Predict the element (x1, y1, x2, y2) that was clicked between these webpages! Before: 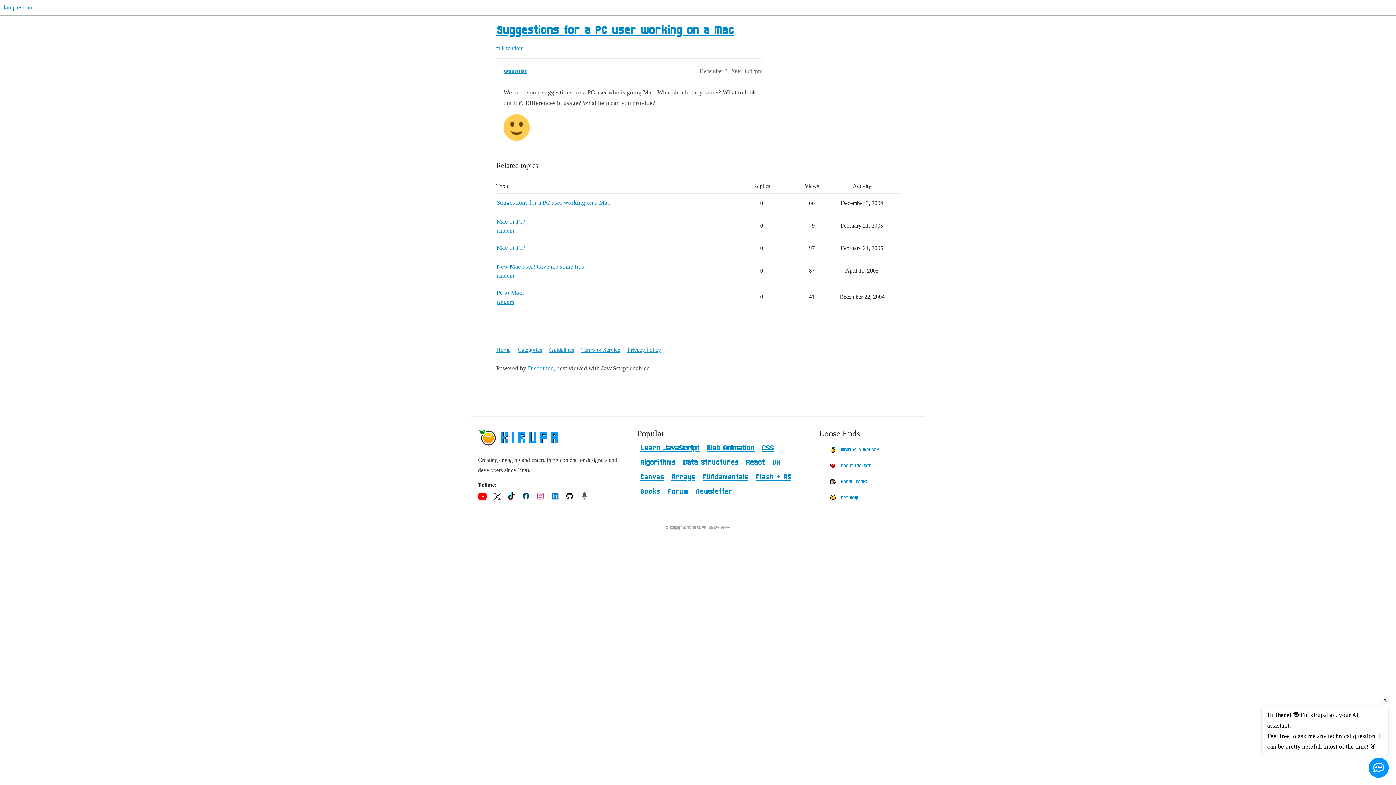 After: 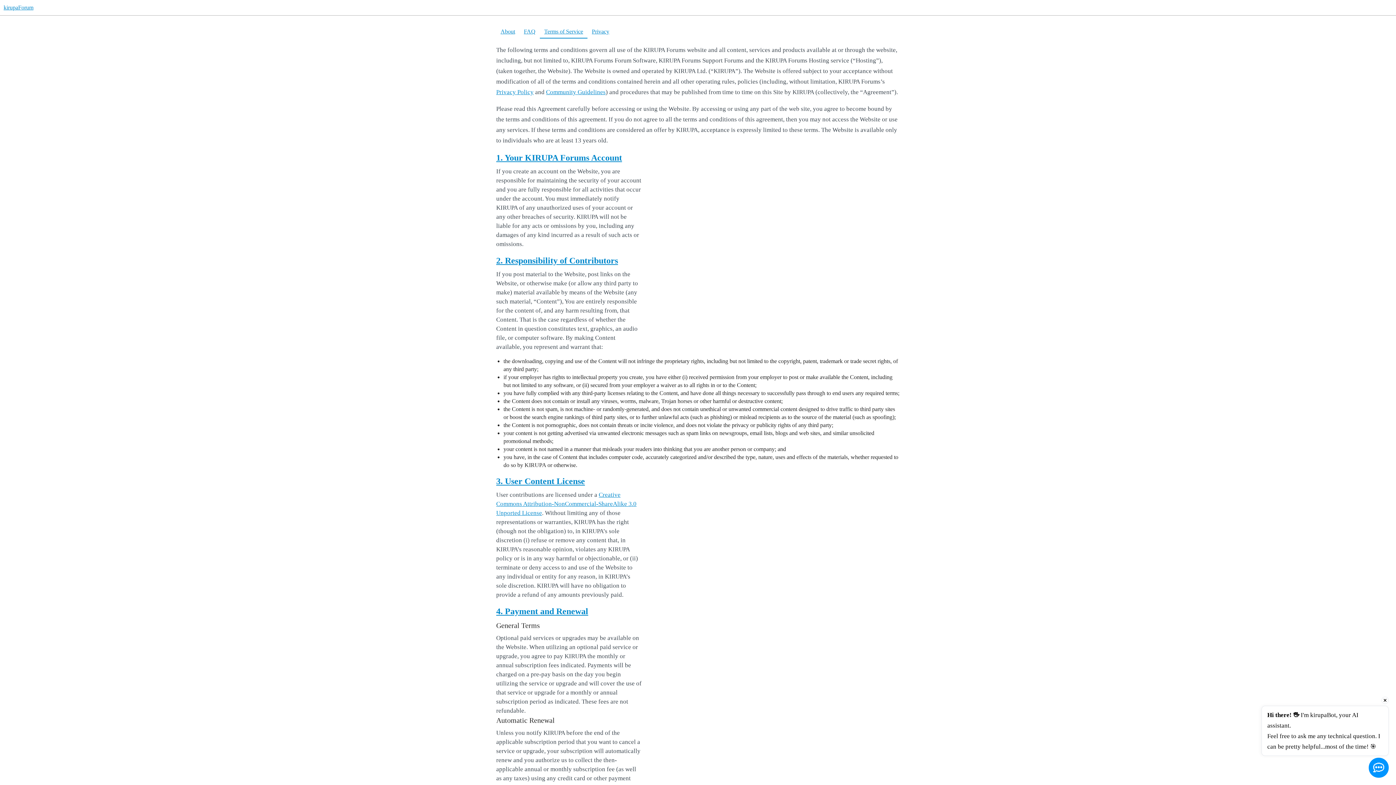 Action: bbox: (581, 343, 626, 357) label: Terms of Service